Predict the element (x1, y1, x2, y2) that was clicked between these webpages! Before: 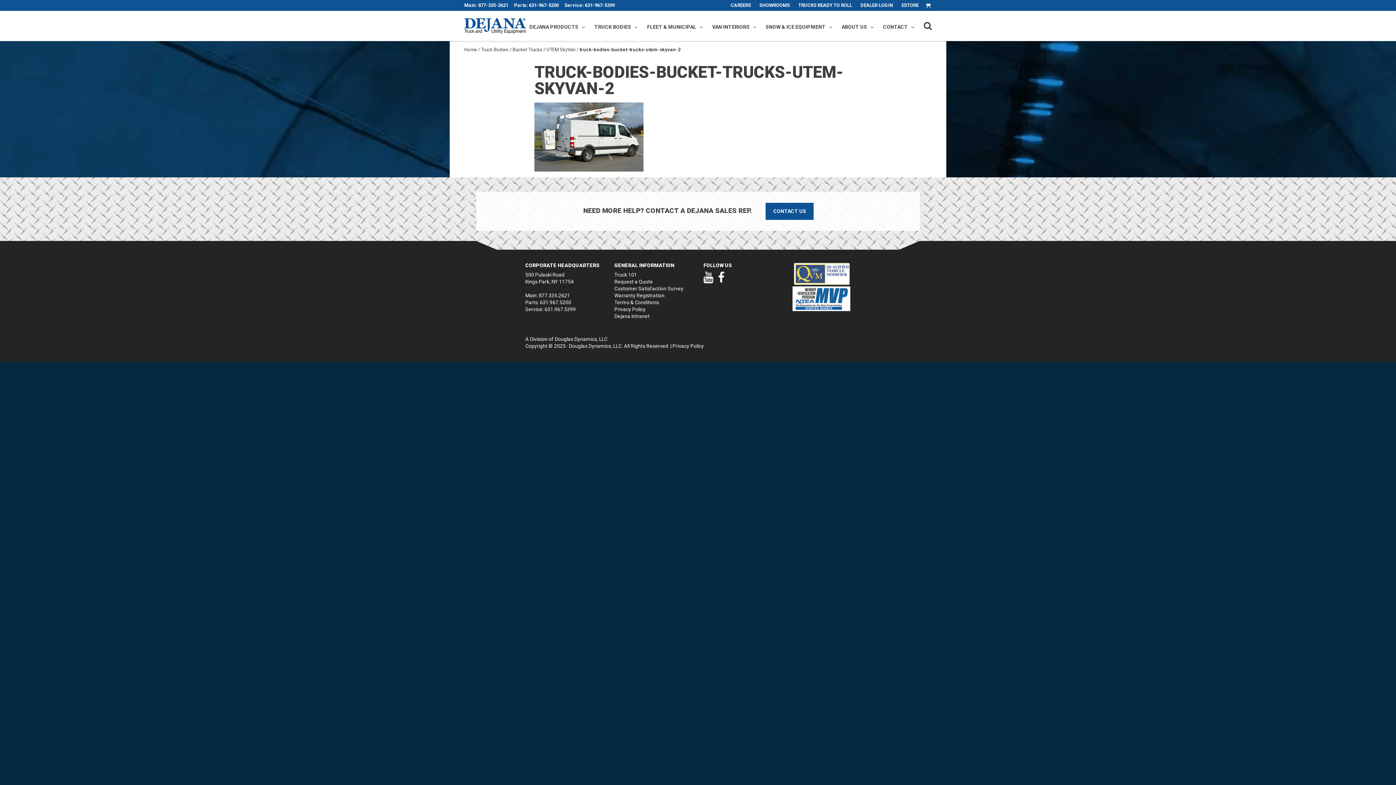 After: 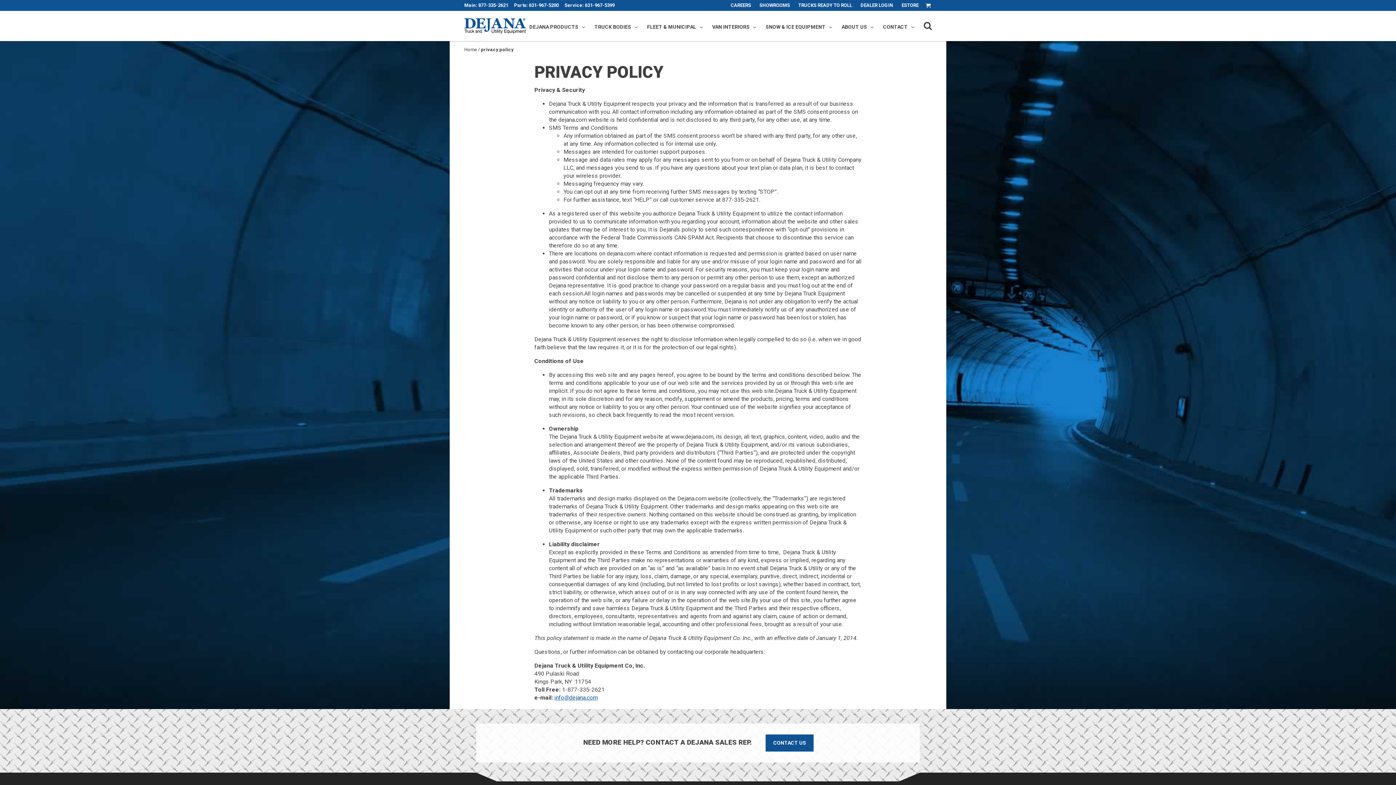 Action: bbox: (672, 343, 704, 349) label: Privacy Policy